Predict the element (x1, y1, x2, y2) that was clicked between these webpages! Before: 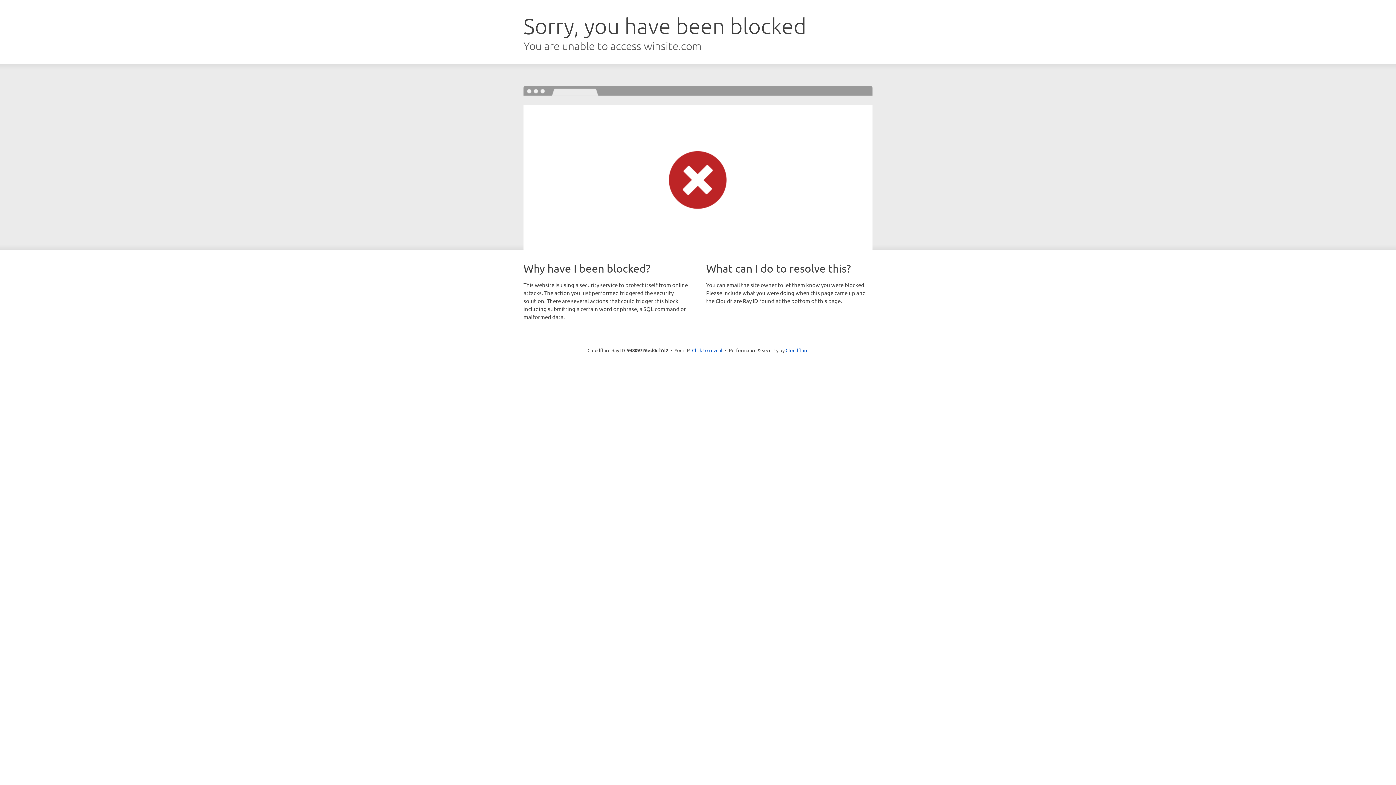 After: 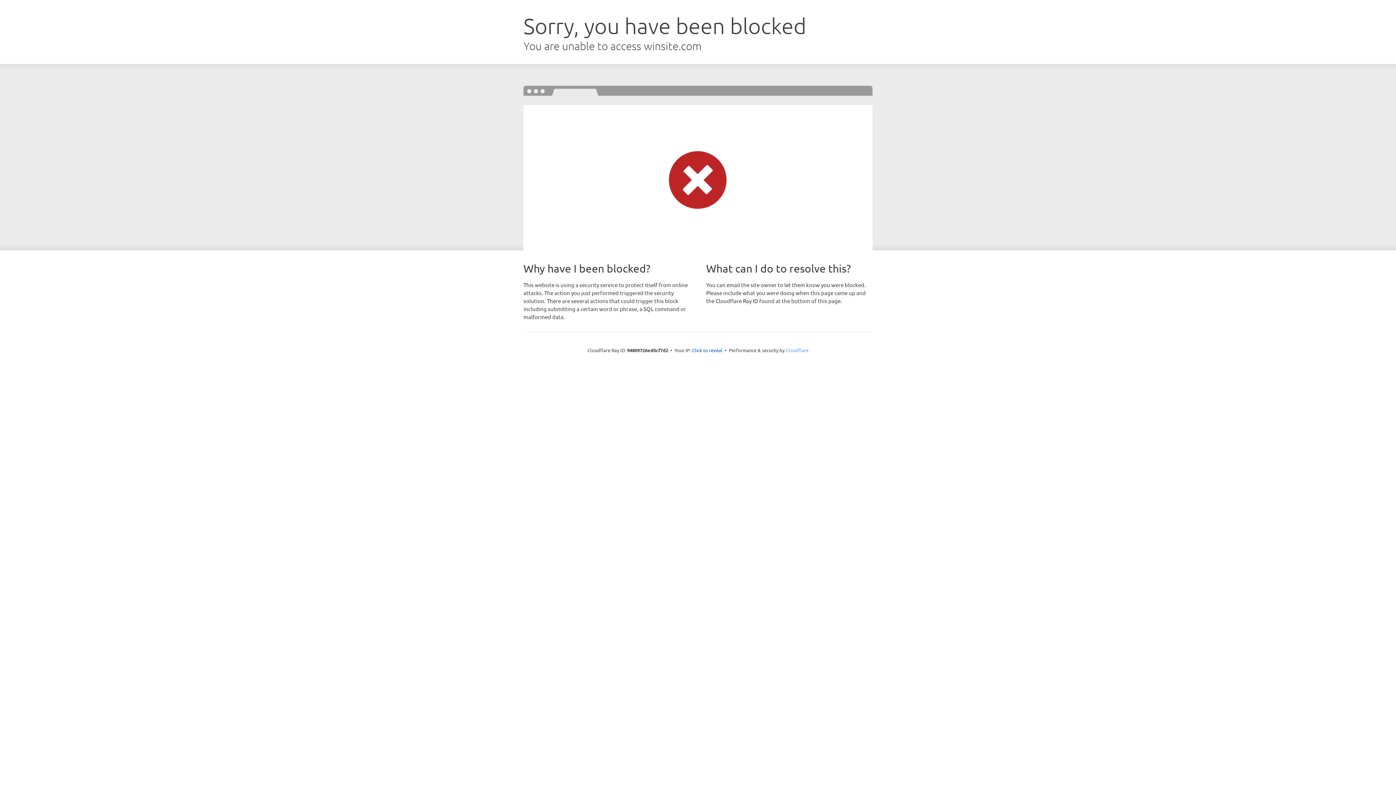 Action: label: Cloudflare bbox: (785, 347, 808, 353)